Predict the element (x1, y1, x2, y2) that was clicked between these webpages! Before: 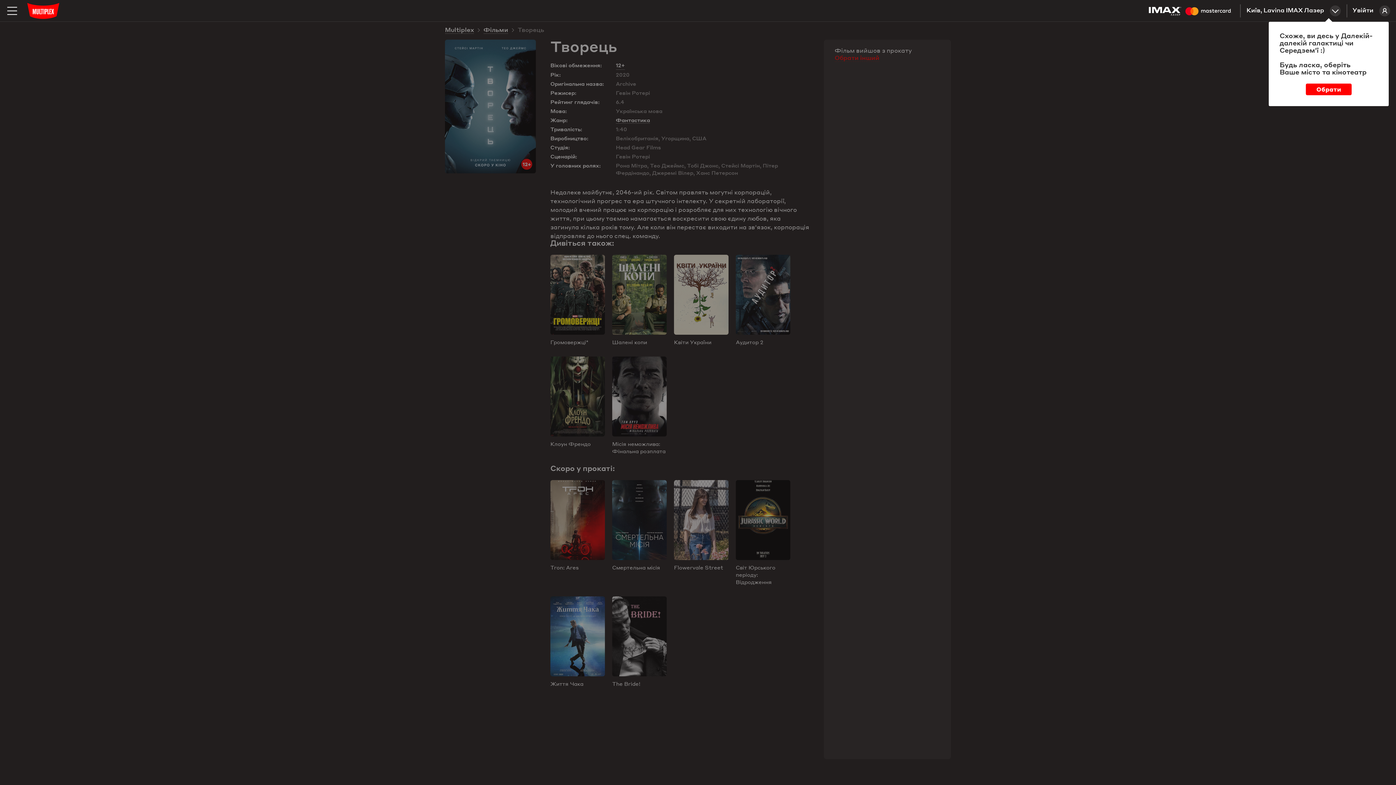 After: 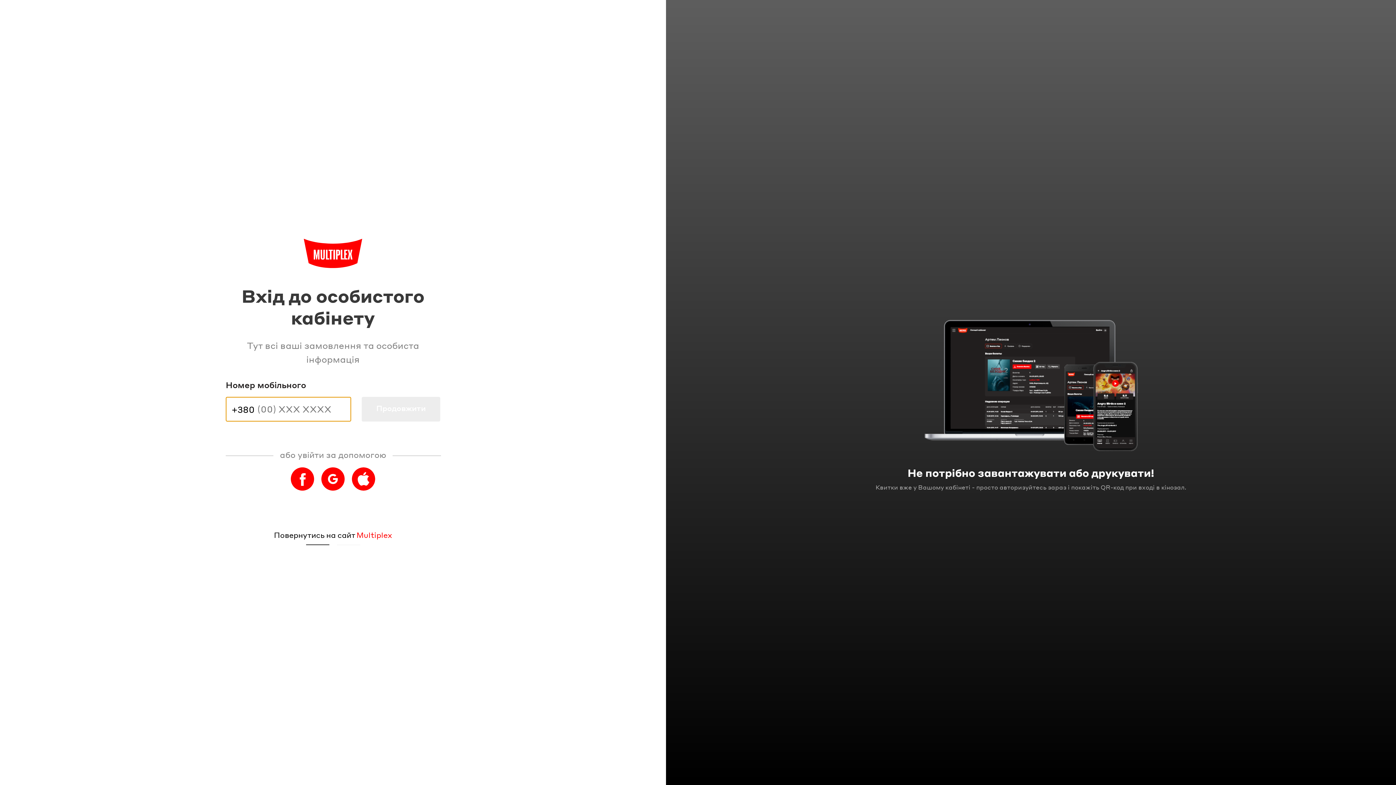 Action: bbox: (1346, 0, 1396, 21) label: Увійти